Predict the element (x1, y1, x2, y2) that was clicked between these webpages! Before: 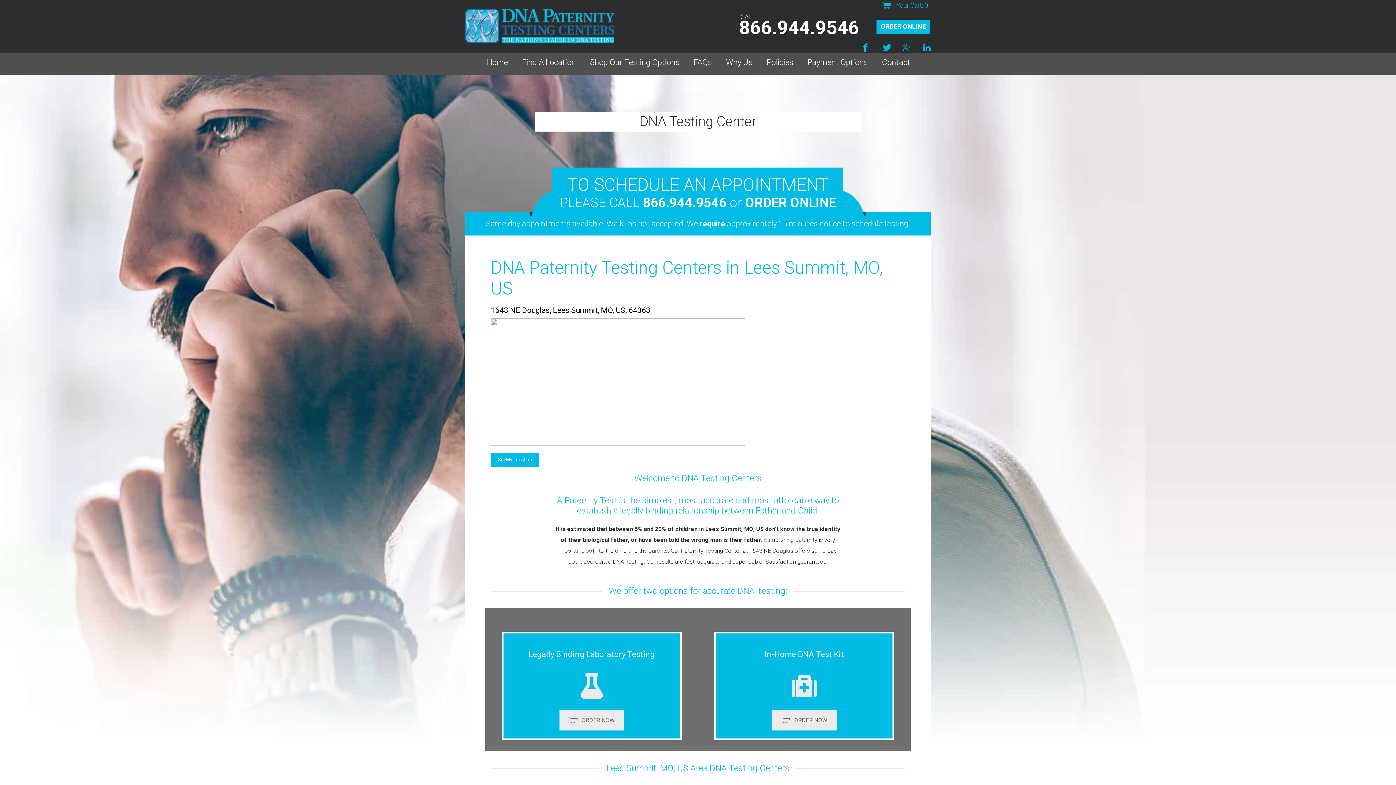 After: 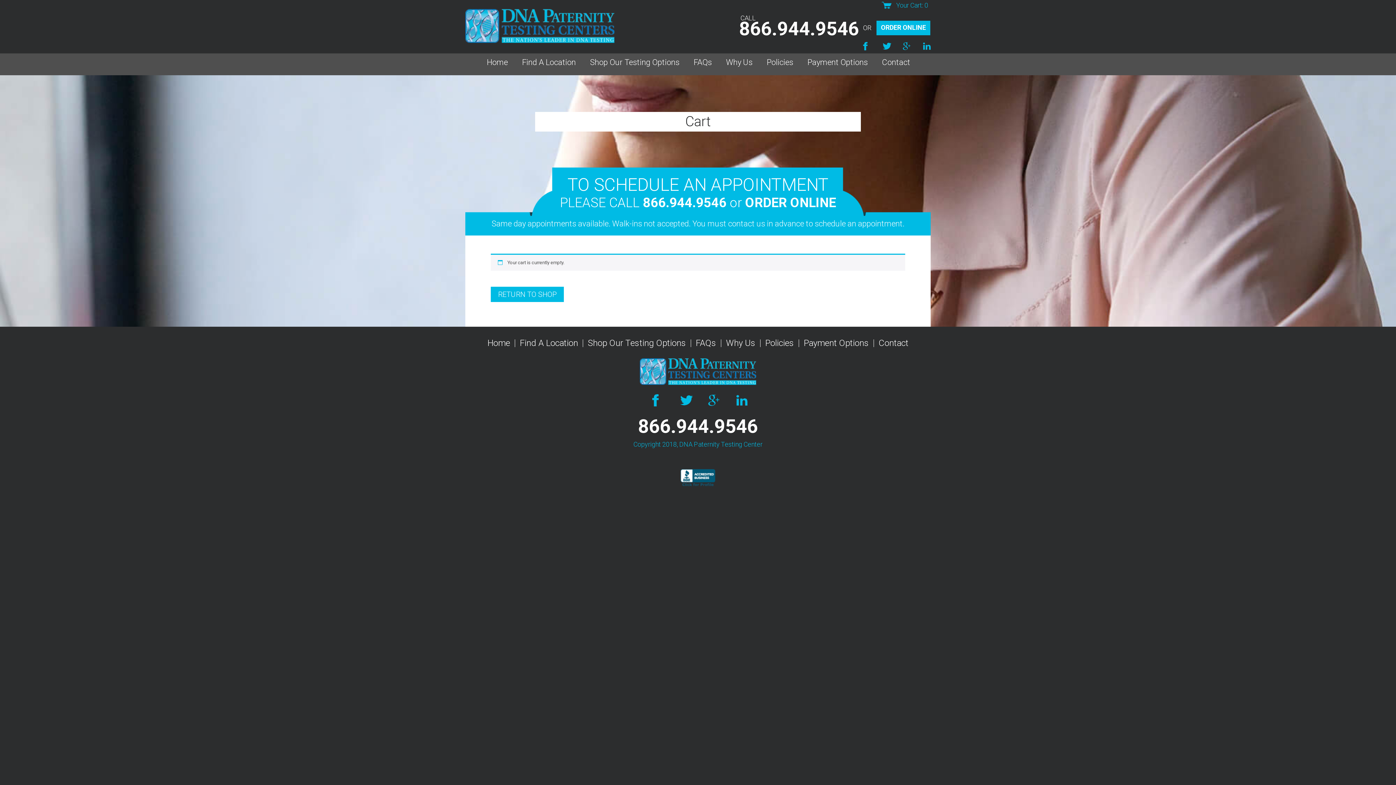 Action: label: Your Cart: 0 bbox: (896, 1, 928, 9)